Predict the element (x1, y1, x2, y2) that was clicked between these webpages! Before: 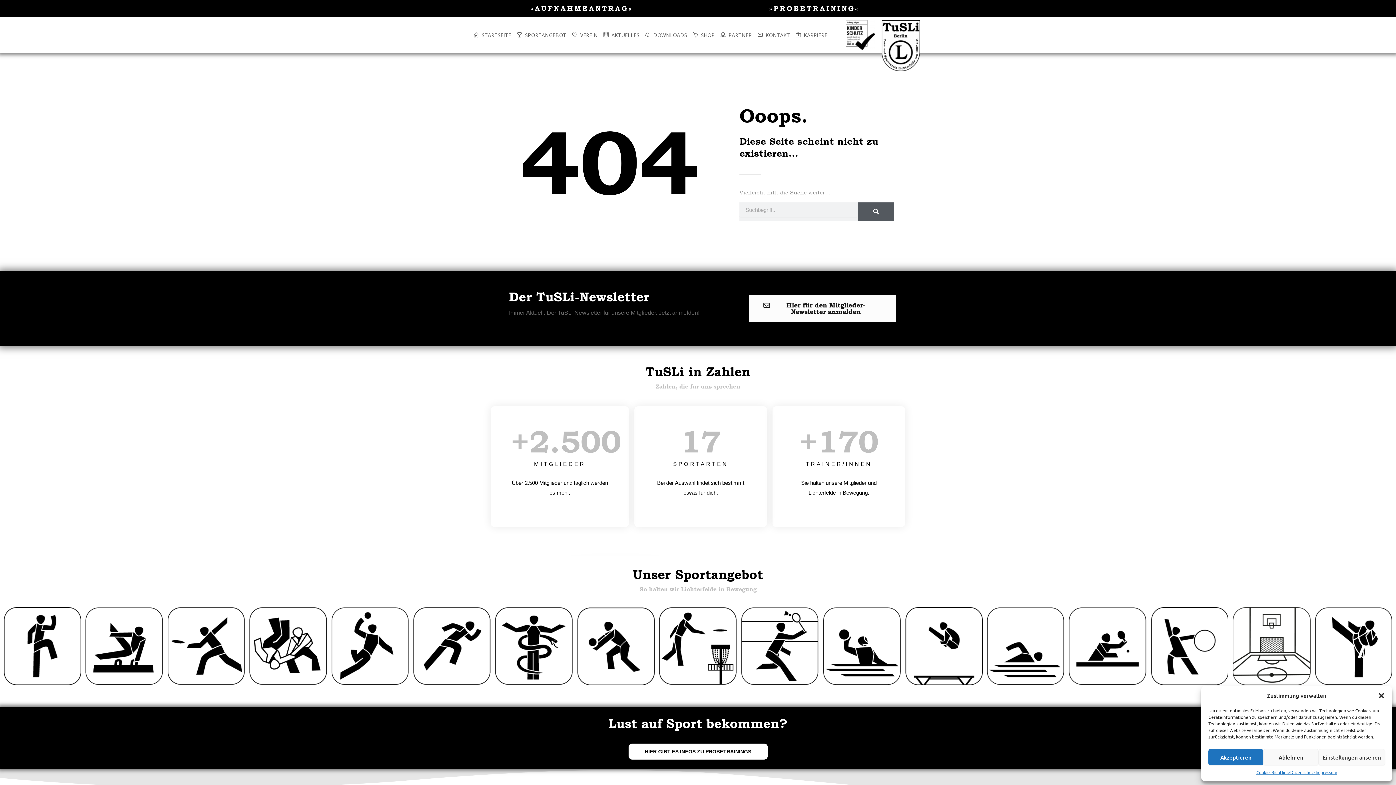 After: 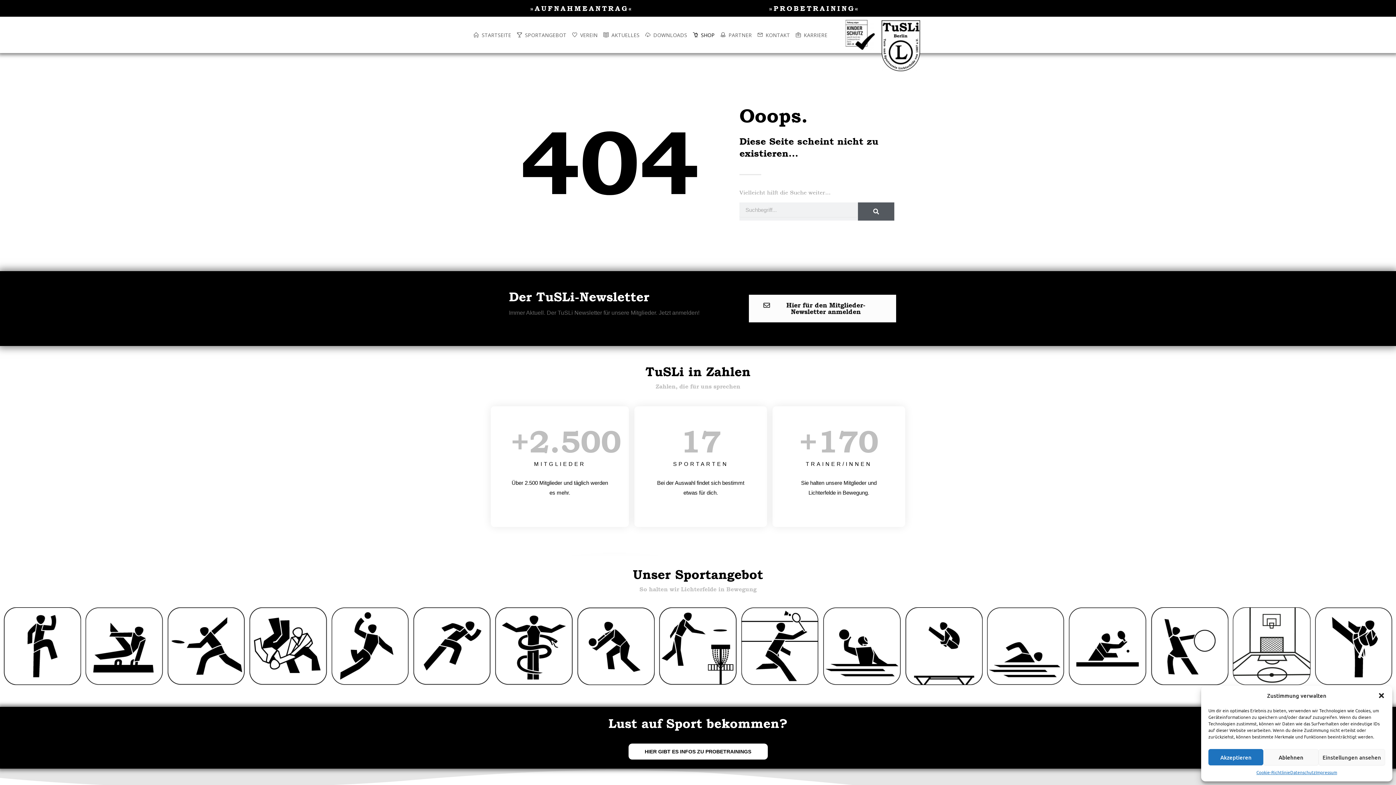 Action: label: SHOP bbox: (693, 30, 714, 39)